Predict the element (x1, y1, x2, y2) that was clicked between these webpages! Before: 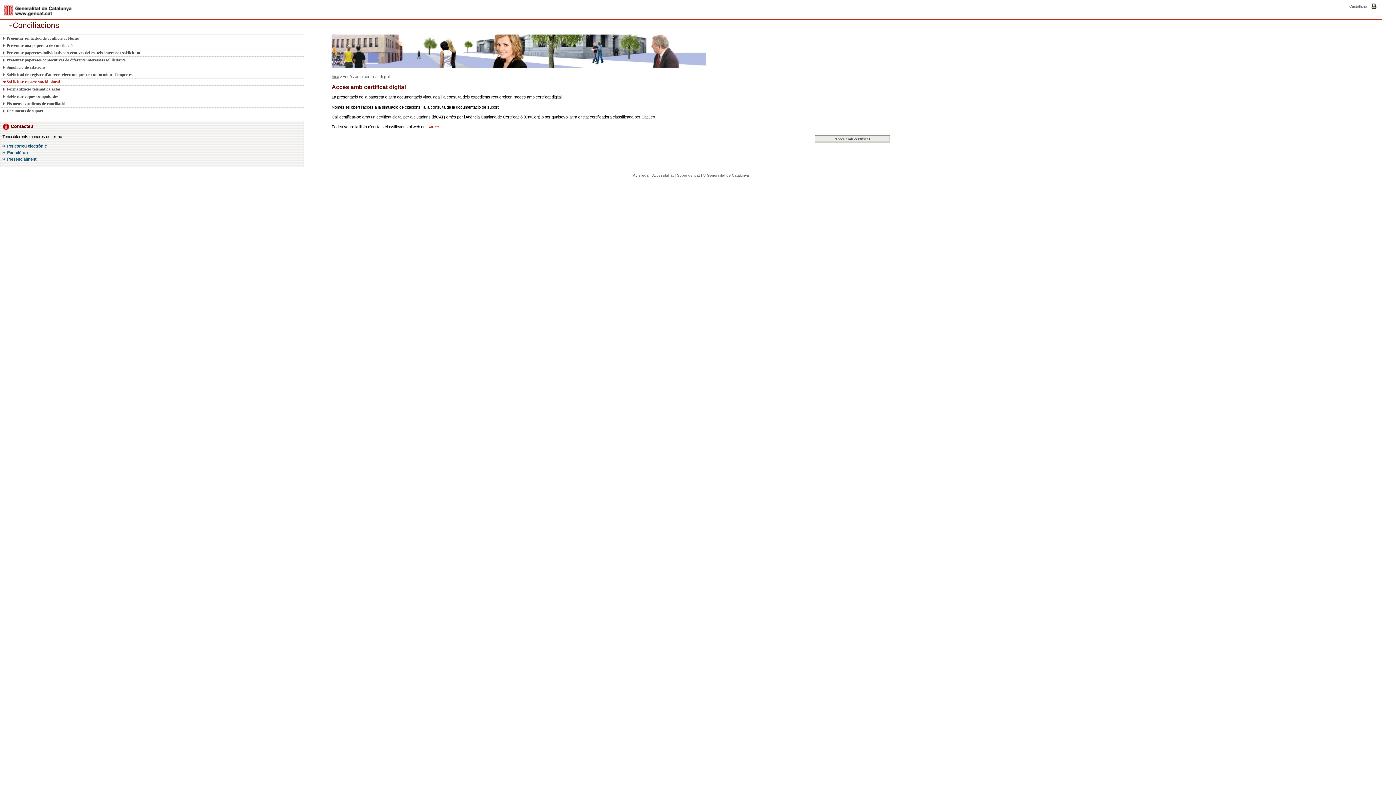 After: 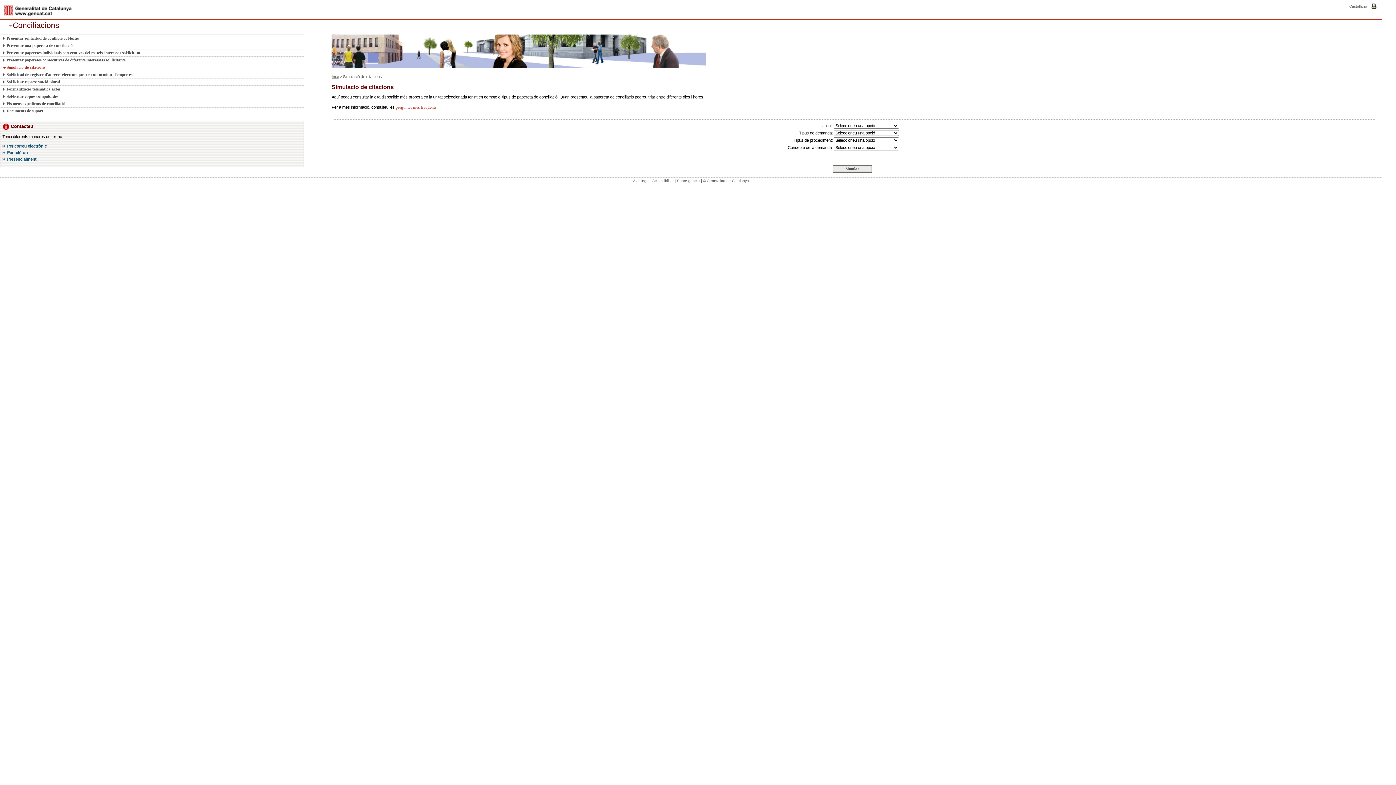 Action: bbox: (2, 63, 295, 70) label: Simulació de citacions